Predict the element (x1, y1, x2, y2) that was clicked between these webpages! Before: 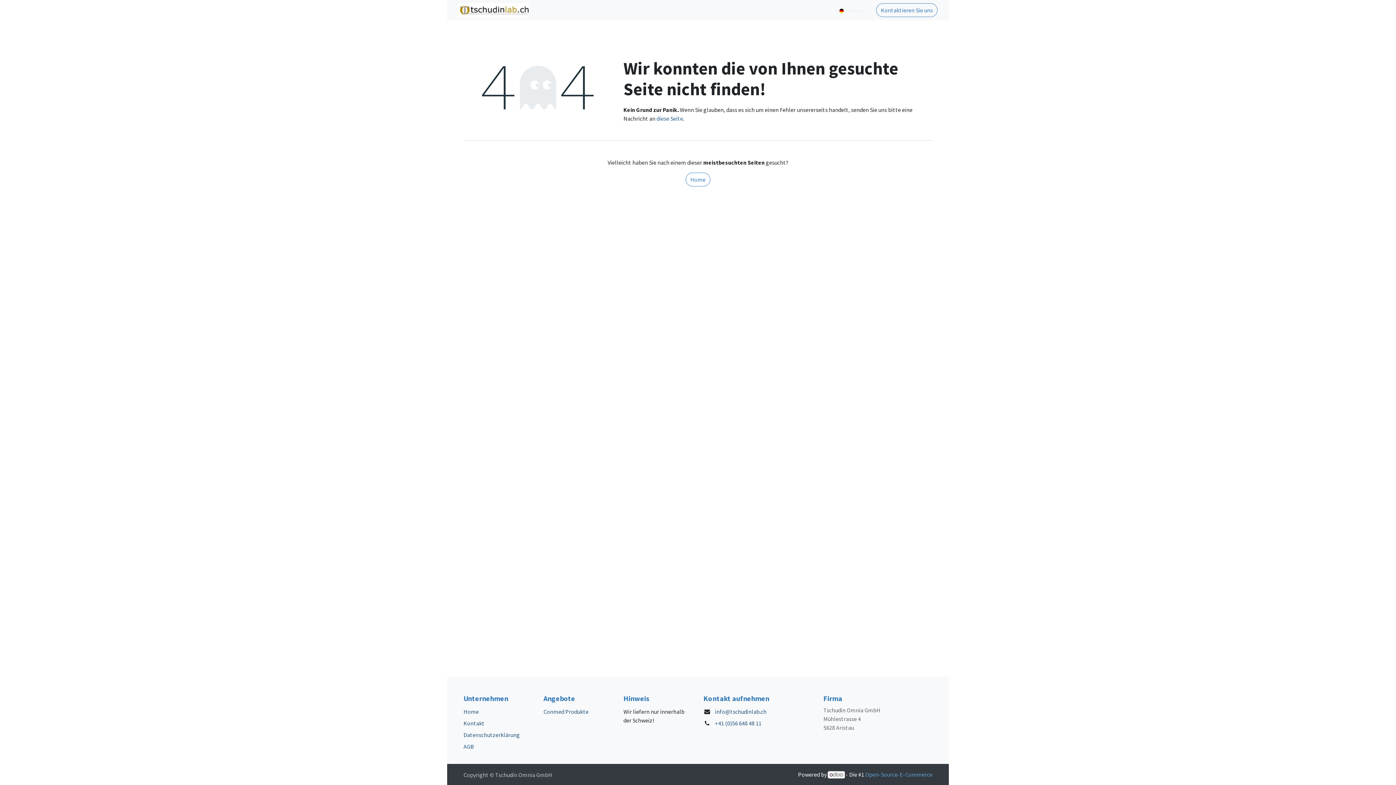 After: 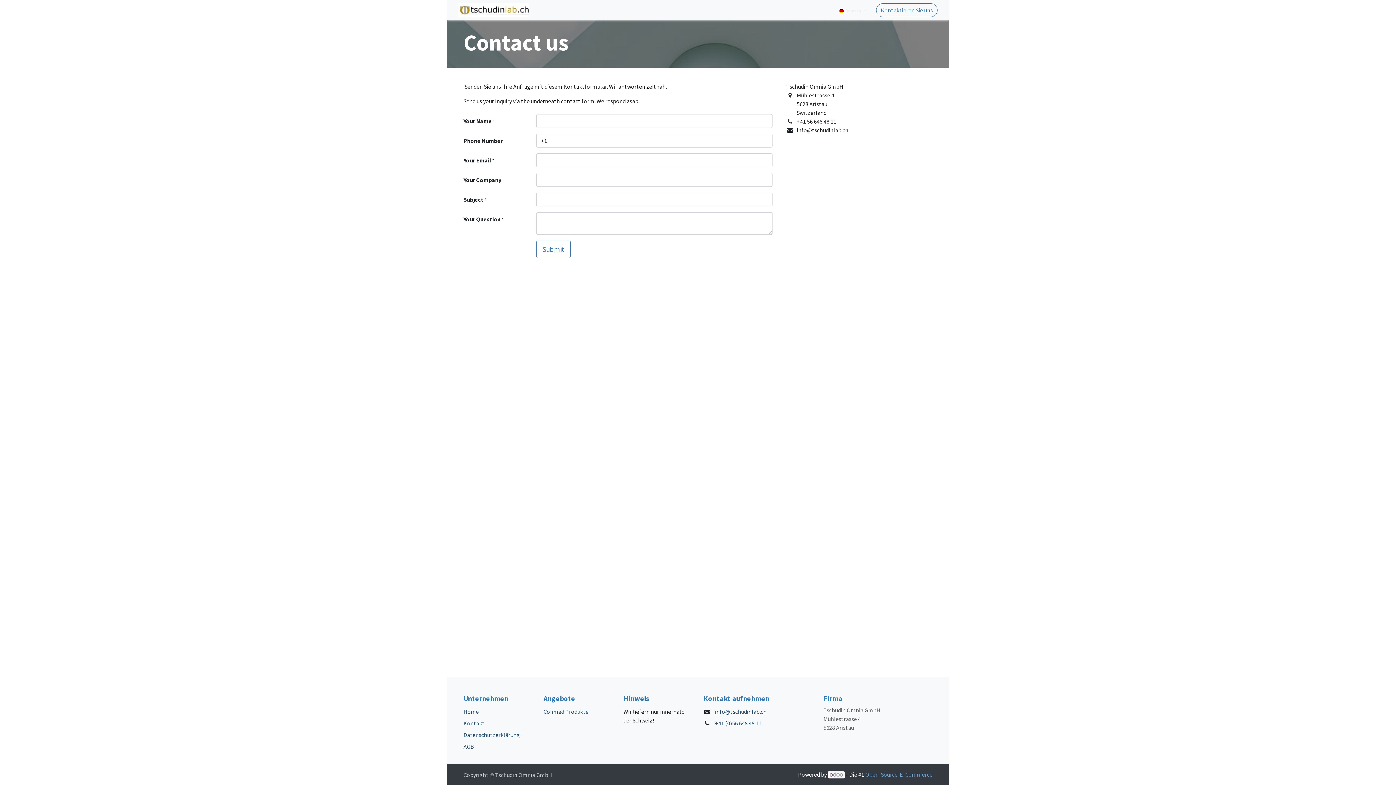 Action: label: Kontaktieren Sie uns bbox: (876, 3, 937, 17)